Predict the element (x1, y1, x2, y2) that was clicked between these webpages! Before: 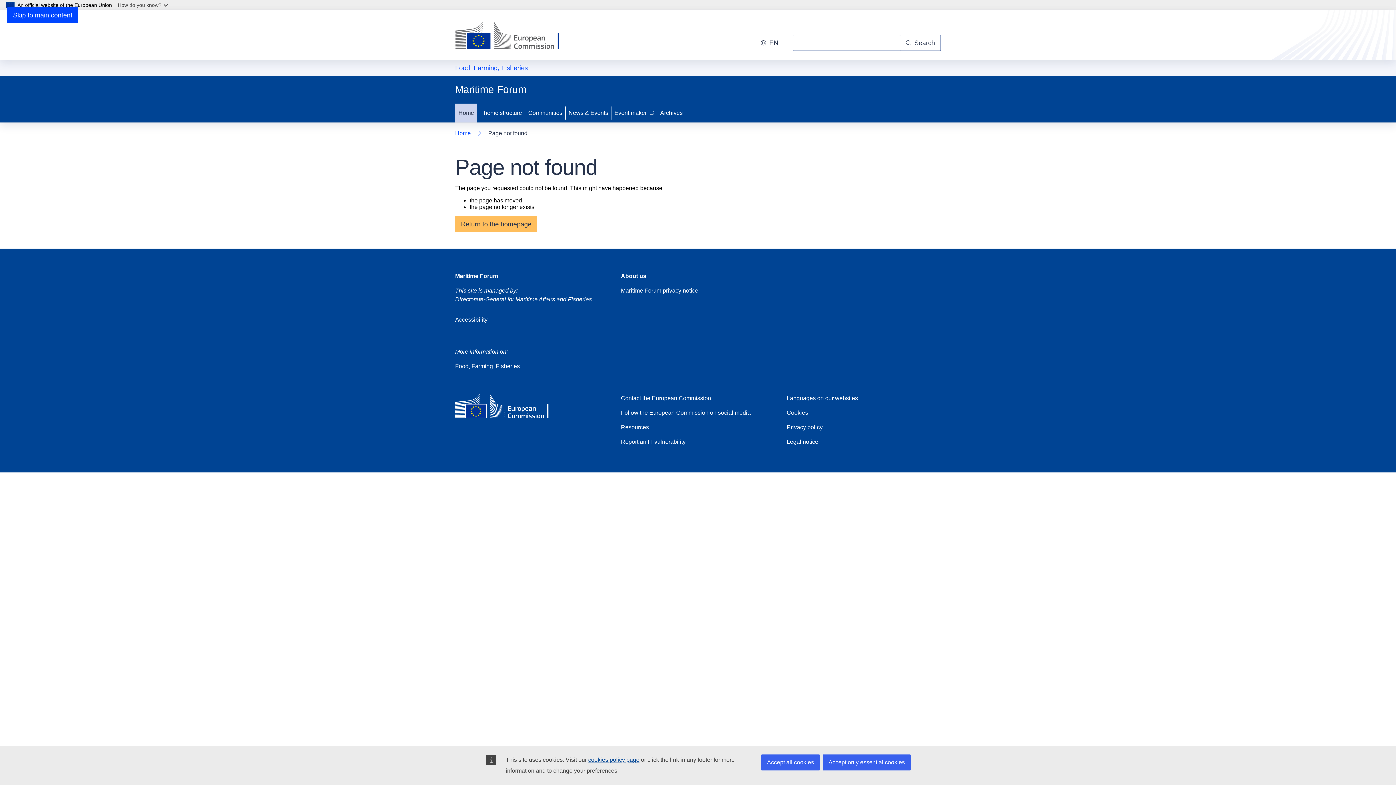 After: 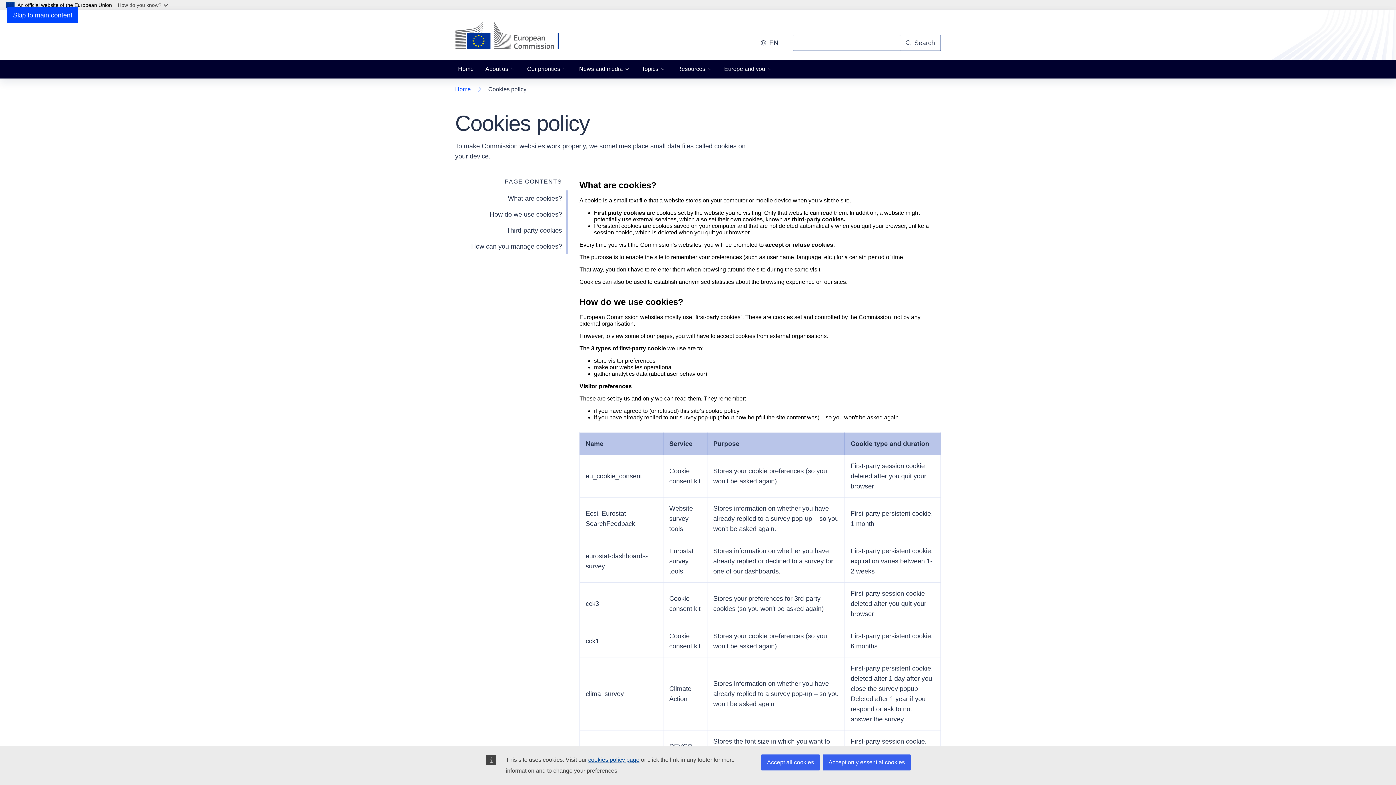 Action: bbox: (786, 408, 808, 417) label: Cookies